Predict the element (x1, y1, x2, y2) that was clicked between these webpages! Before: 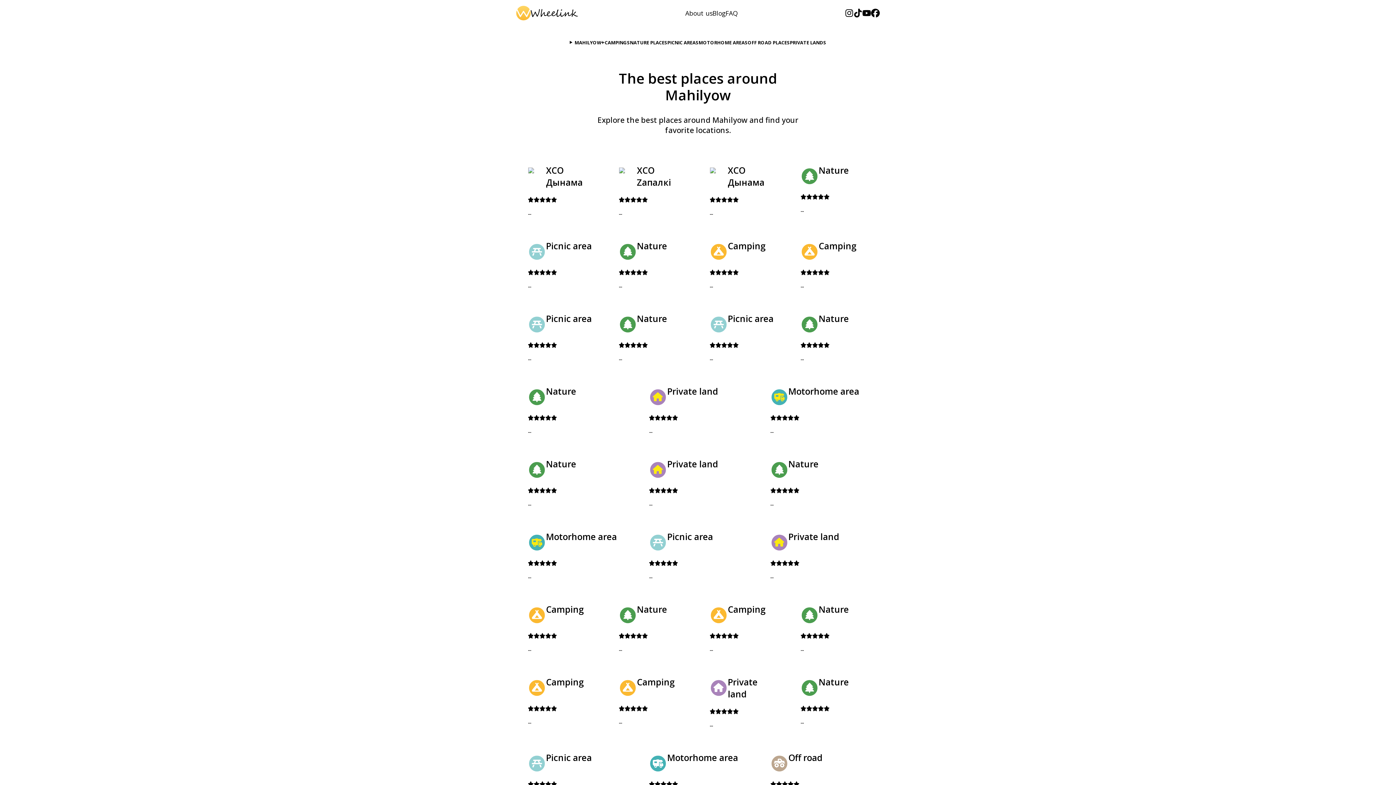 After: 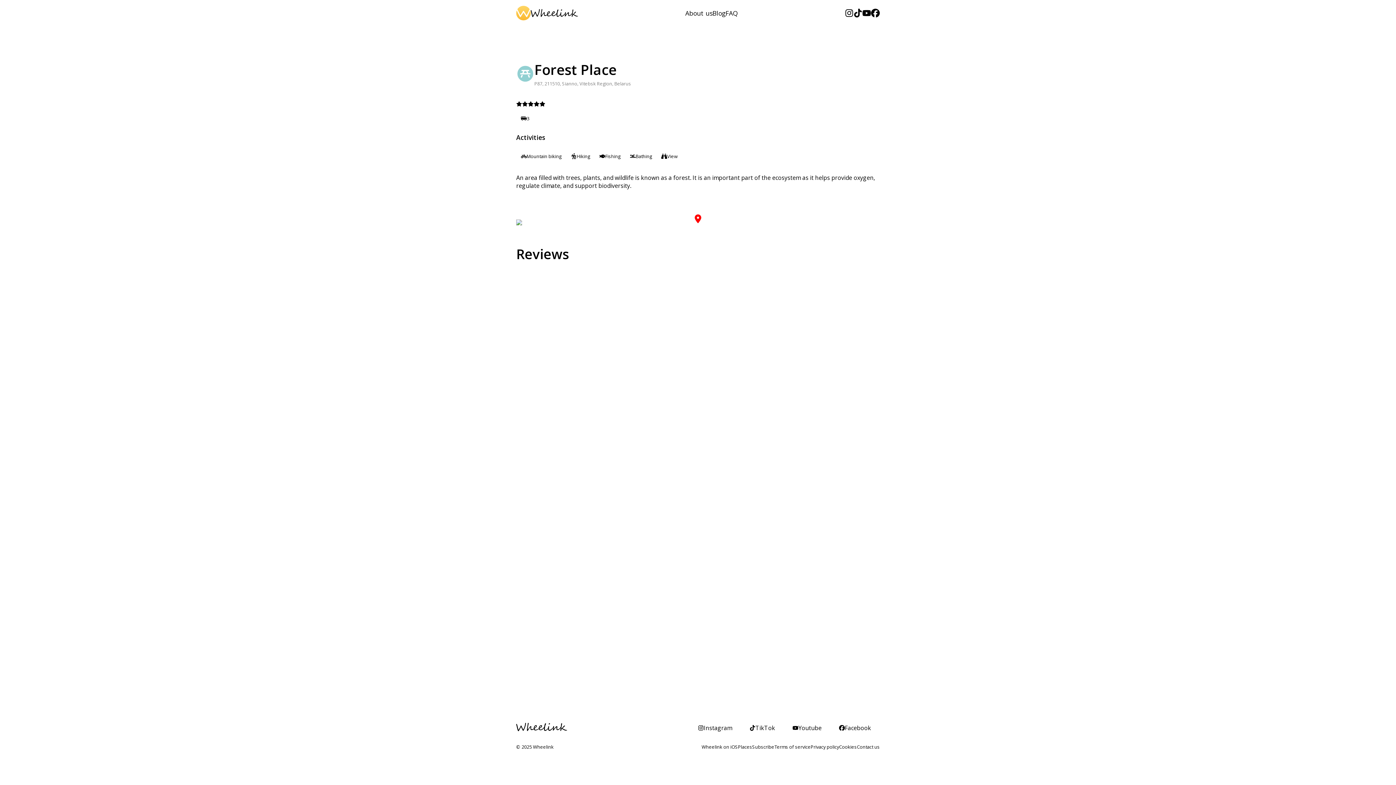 Action: bbox: (728, 312, 773, 324) label: Picnic area